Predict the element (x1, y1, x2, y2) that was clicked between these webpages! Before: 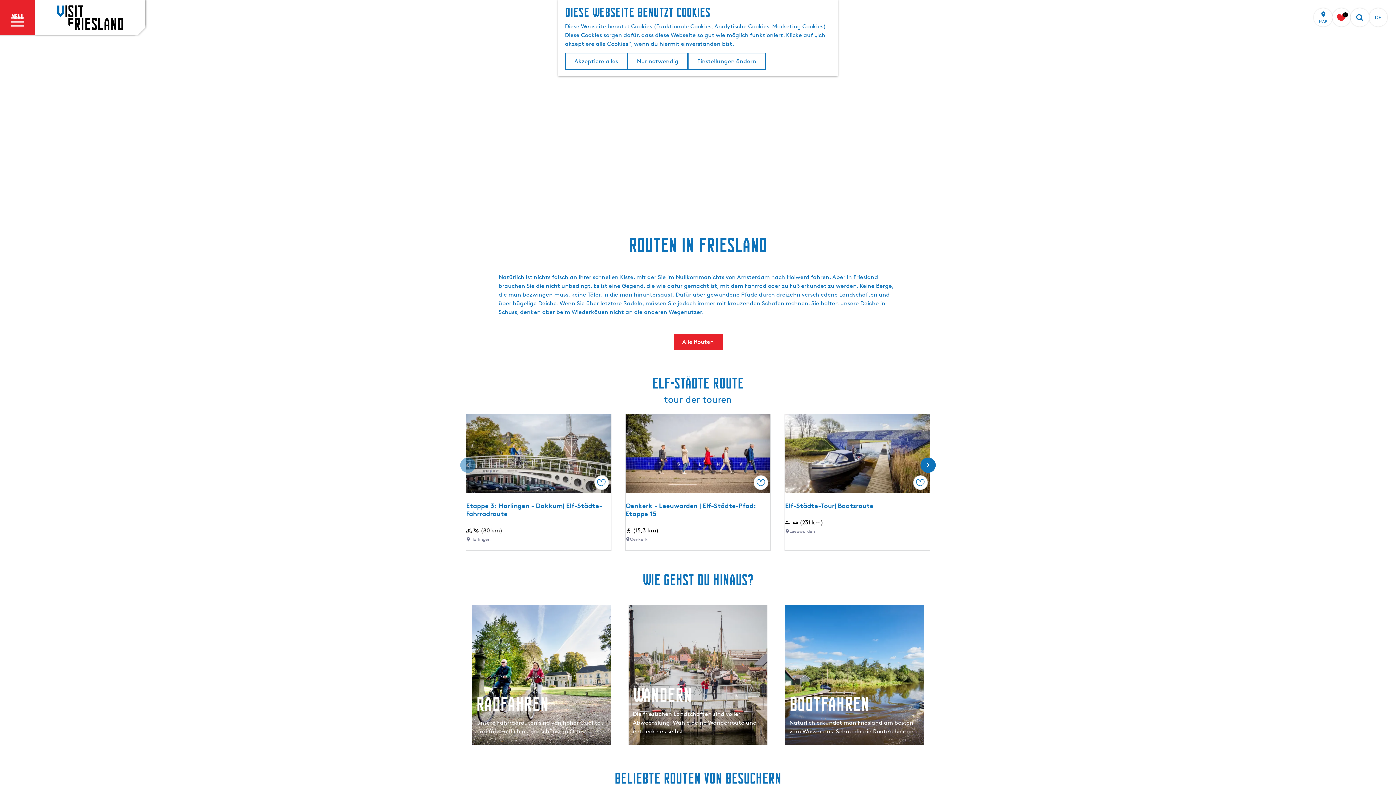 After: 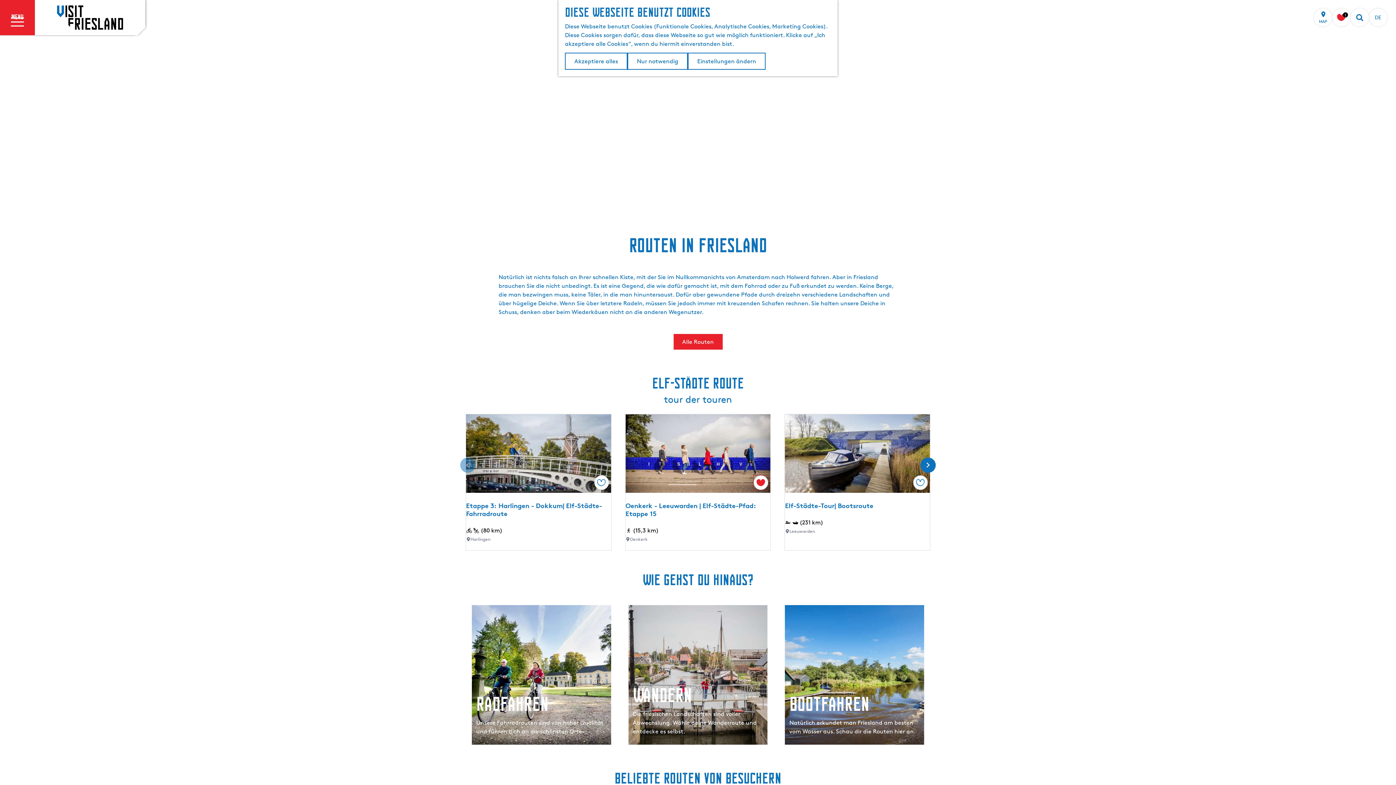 Action: bbox: (753, 475, 768, 490) label: Speichern